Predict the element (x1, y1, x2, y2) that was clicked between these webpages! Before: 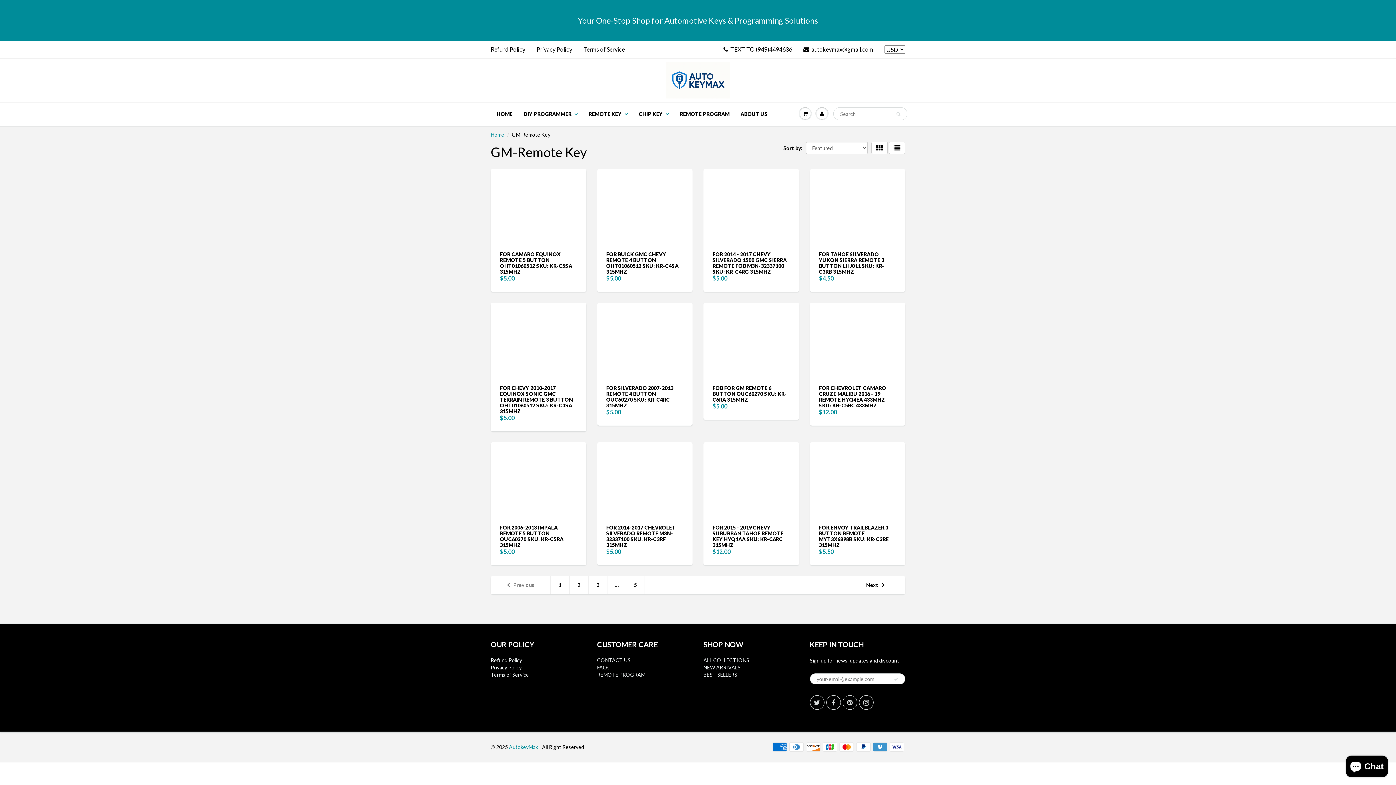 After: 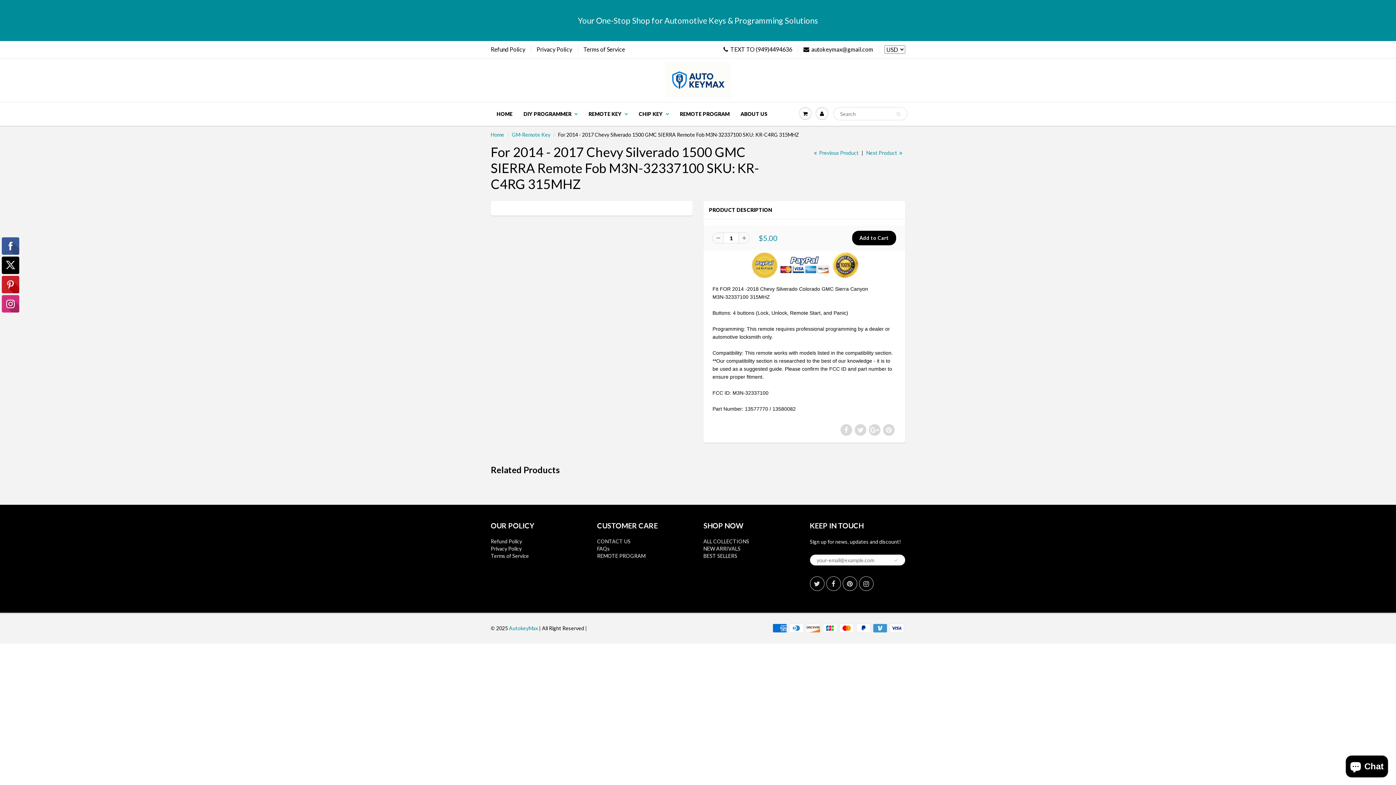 Action: label: FOR 2014 - 2017 CHEVY SILVERADO 1500 GMC SIERRA REMOTE FOB M3N-32337100 SKU: KR-C4RG 315MHZ bbox: (712, 250, 787, 273)